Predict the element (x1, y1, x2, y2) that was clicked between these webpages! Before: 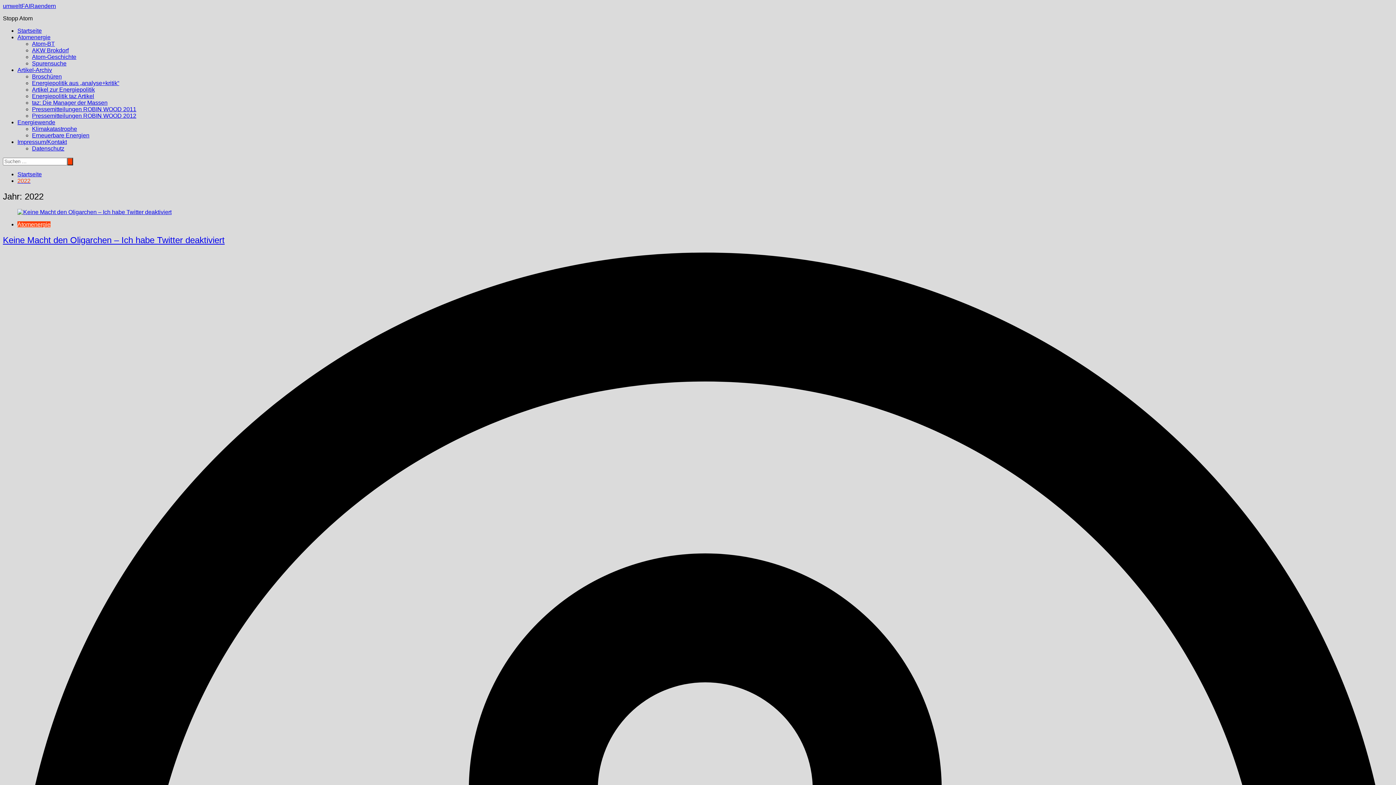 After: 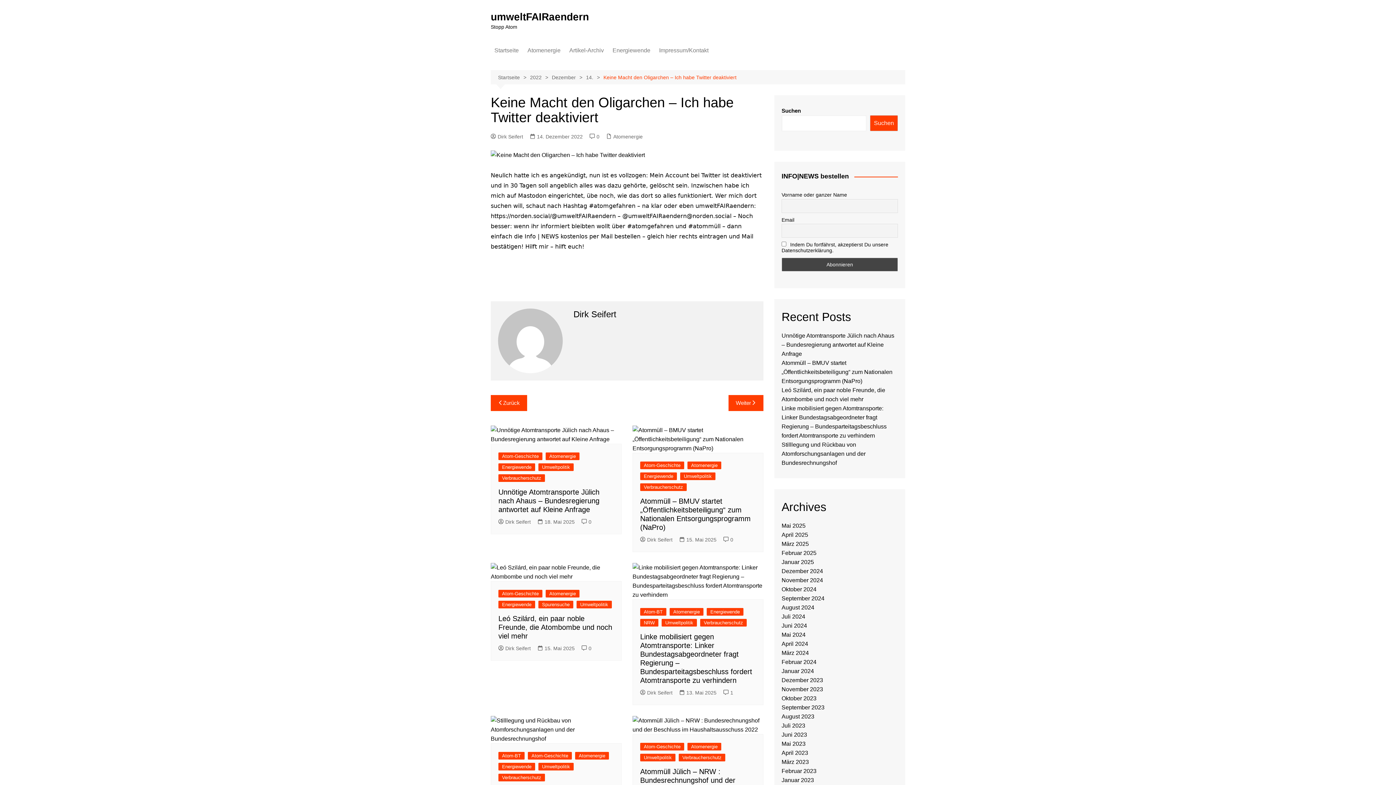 Action: bbox: (2, 209, 1393, 215)